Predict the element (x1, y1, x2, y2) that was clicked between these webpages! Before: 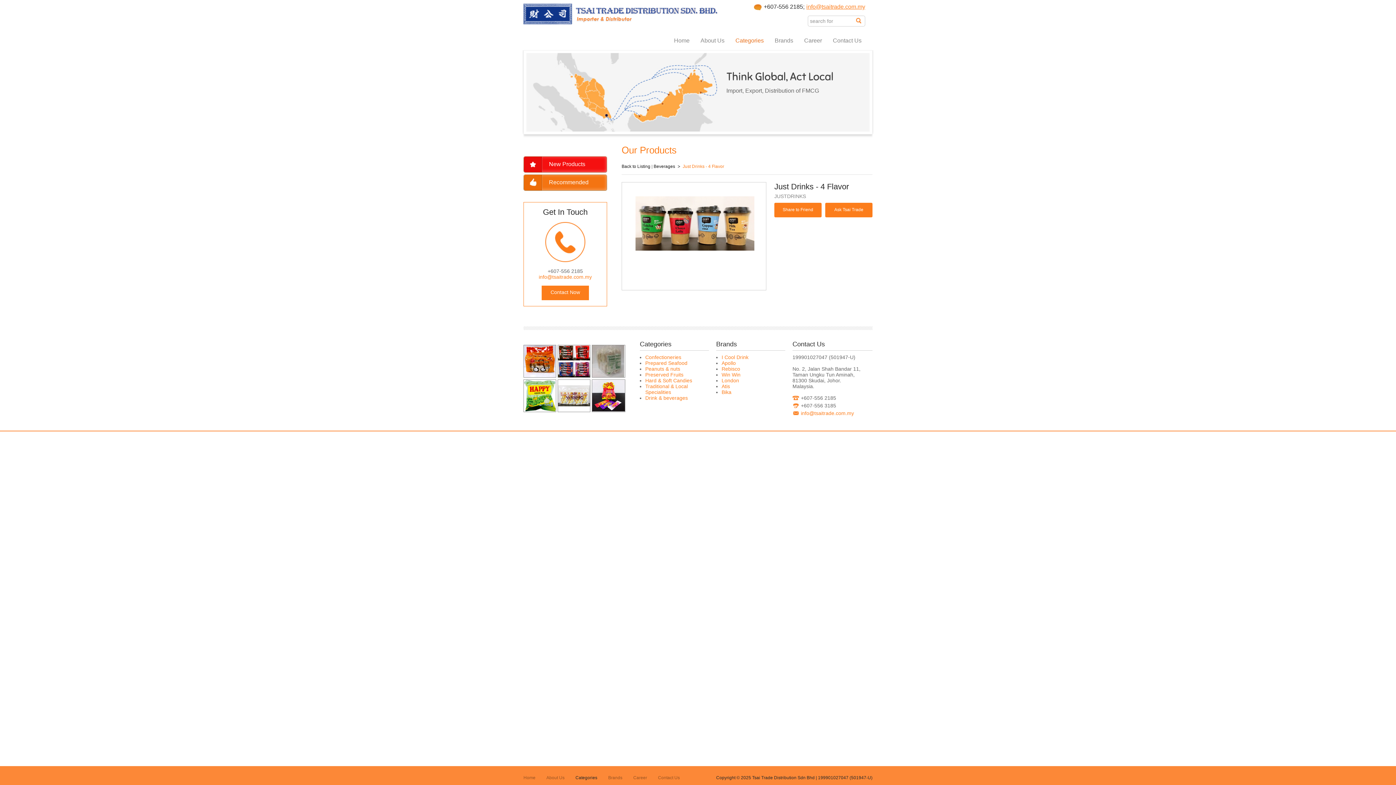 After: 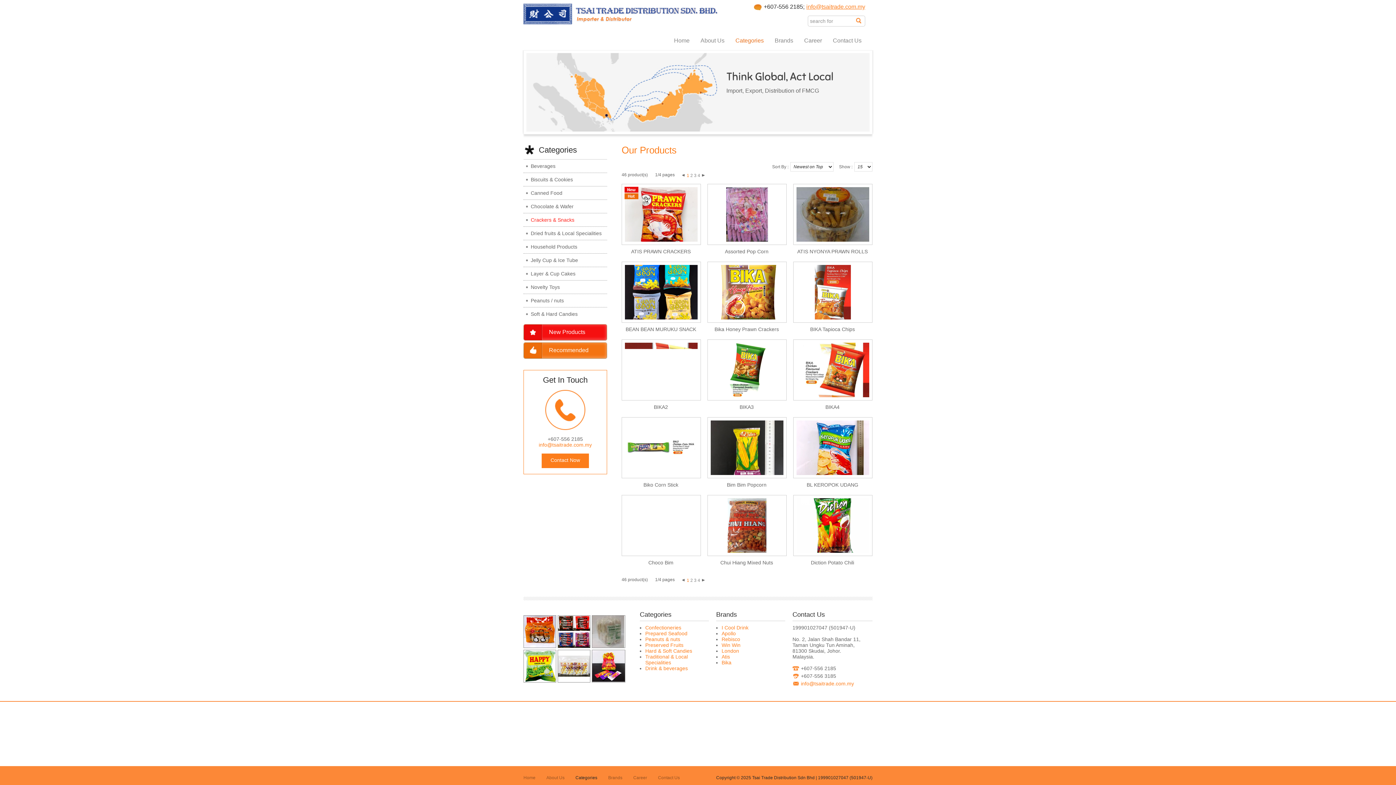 Action: label: Peanuts & nuts bbox: (645, 366, 680, 372)